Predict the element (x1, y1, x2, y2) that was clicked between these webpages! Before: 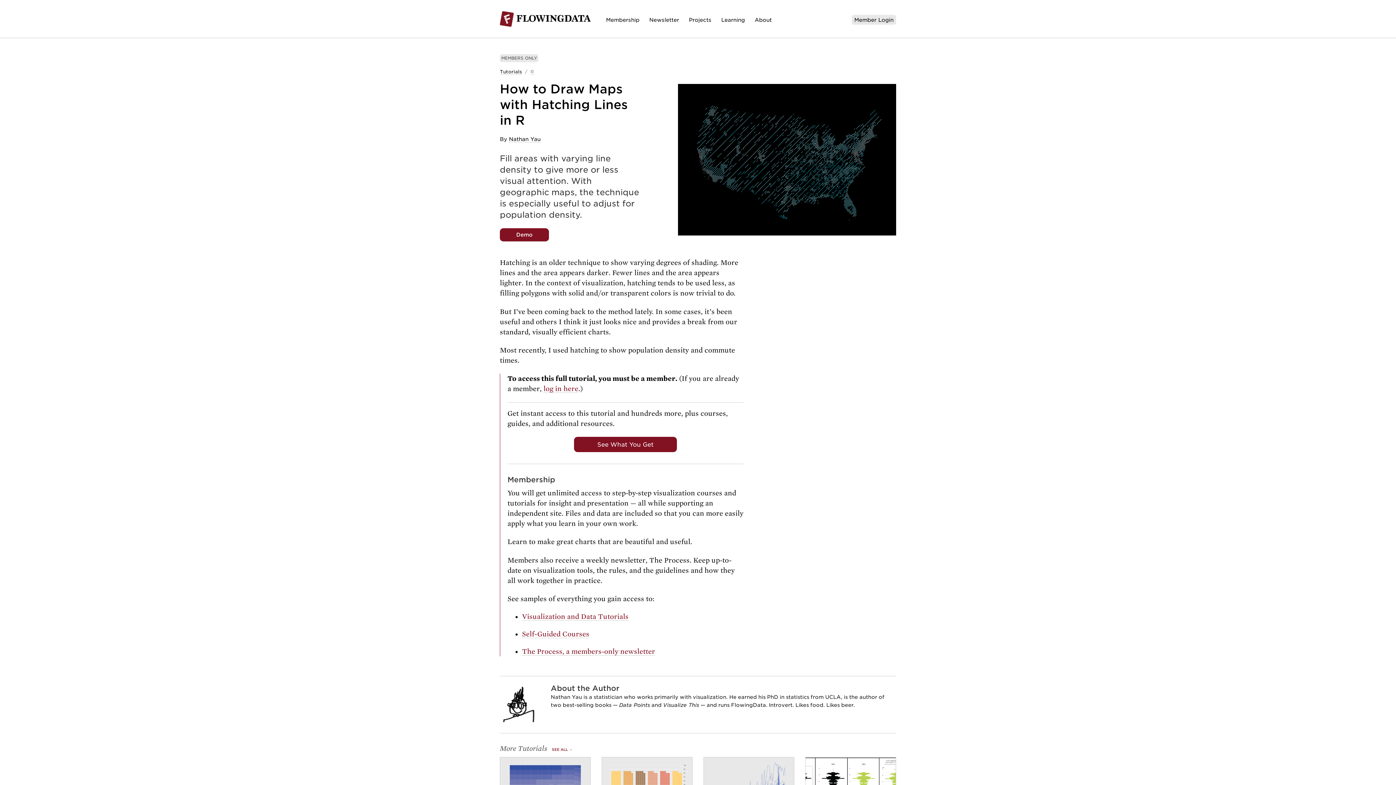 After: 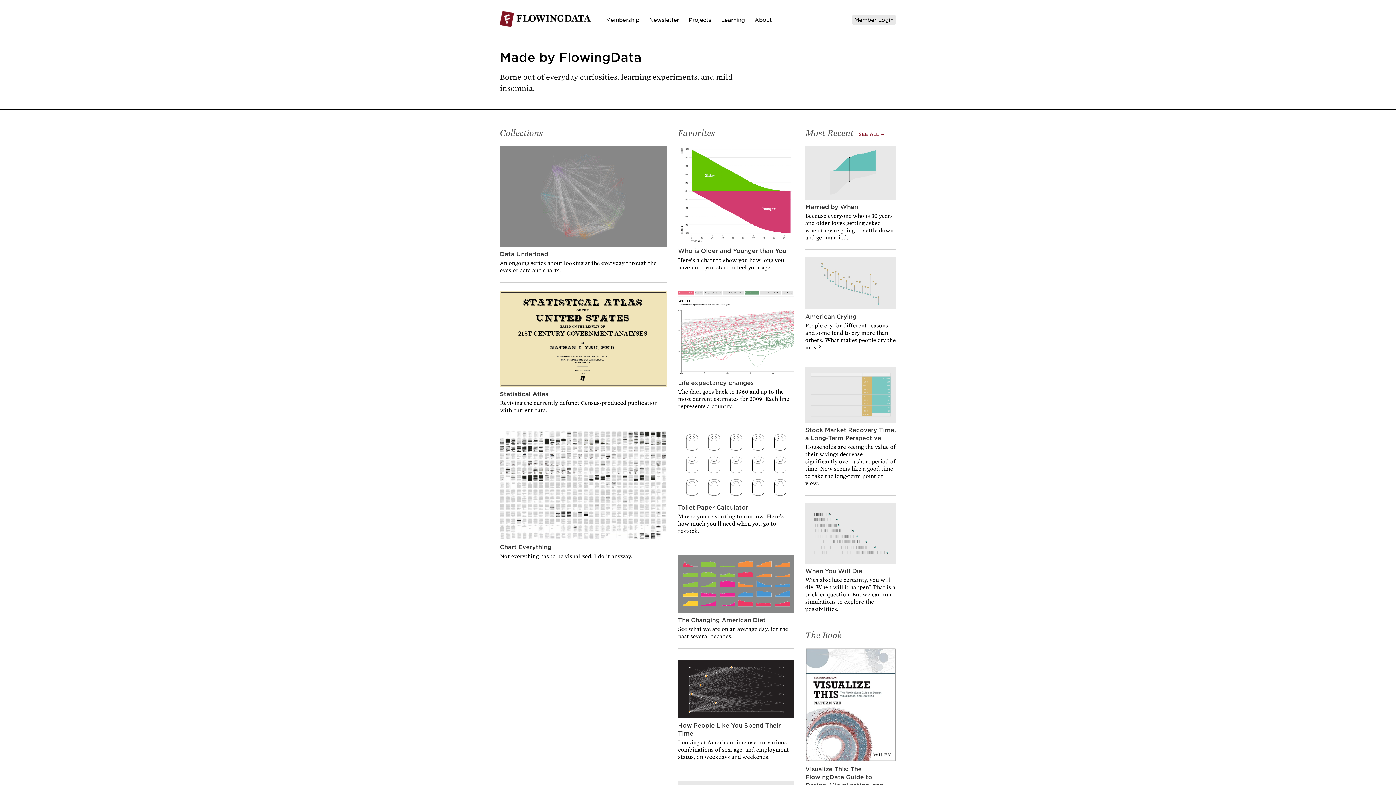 Action: bbox: (689, 16, 711, 22) label: Projects